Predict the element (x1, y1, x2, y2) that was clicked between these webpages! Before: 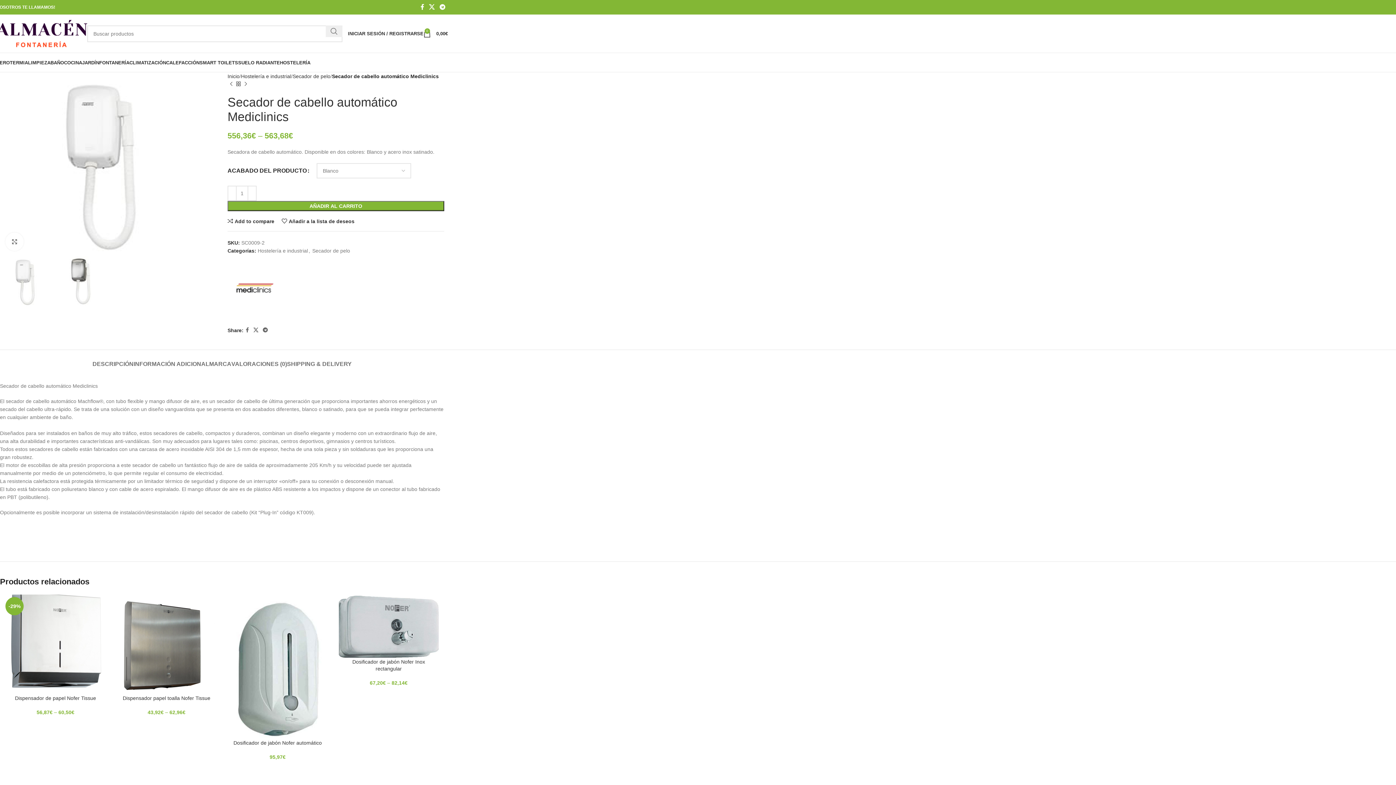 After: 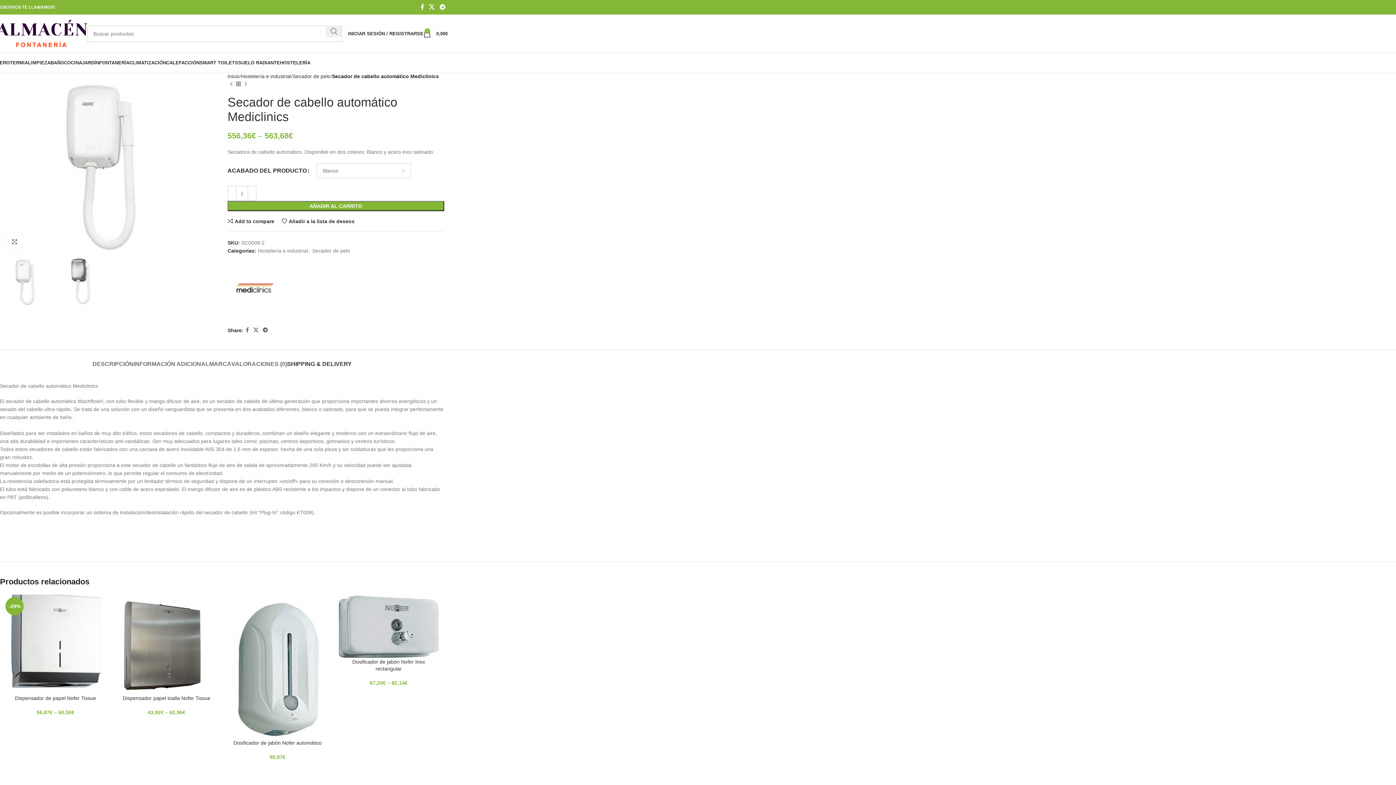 Action: label: SHIPPING & DELIVERY bbox: (287, 349, 351, 371)